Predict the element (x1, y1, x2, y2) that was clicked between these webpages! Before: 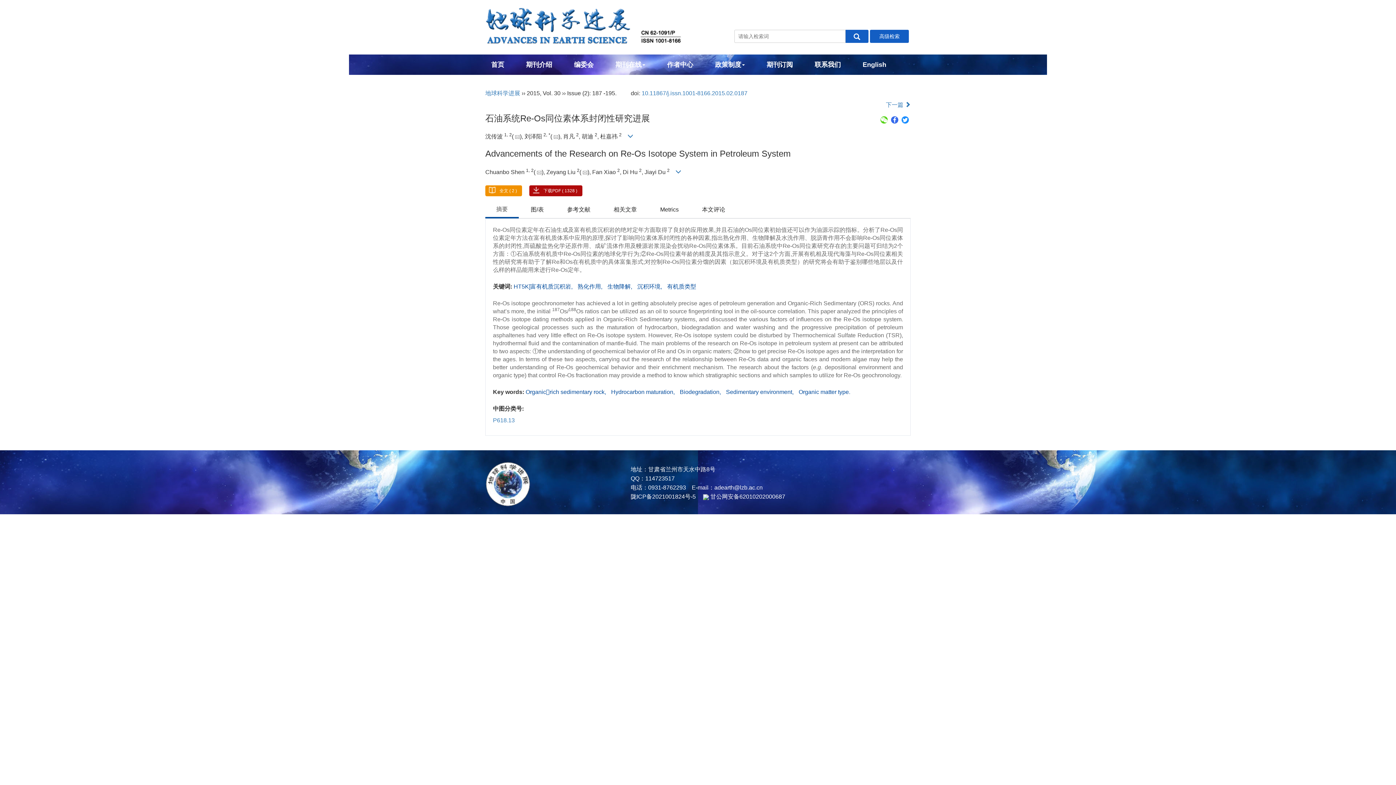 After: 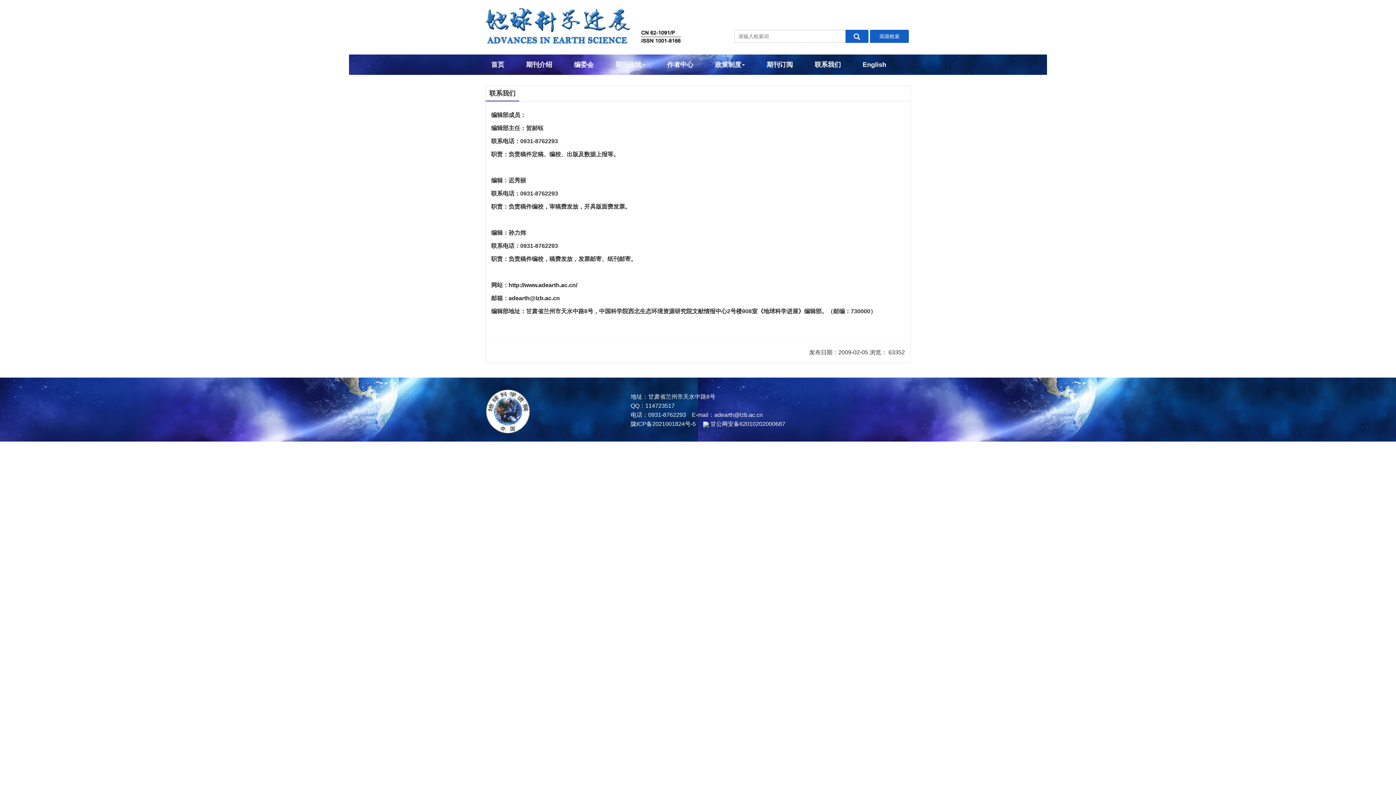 Action: label: 联系我们 bbox: (804, 54, 852, 74)